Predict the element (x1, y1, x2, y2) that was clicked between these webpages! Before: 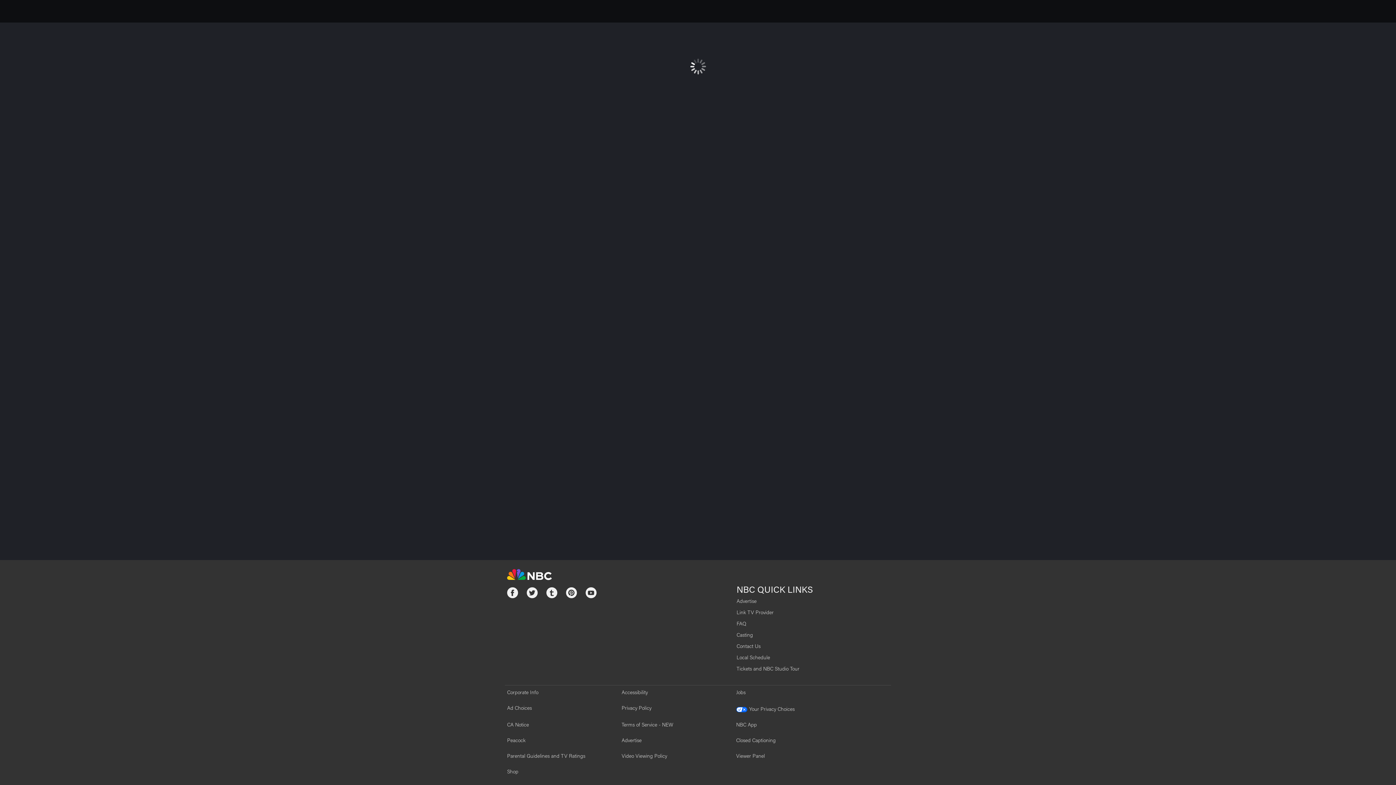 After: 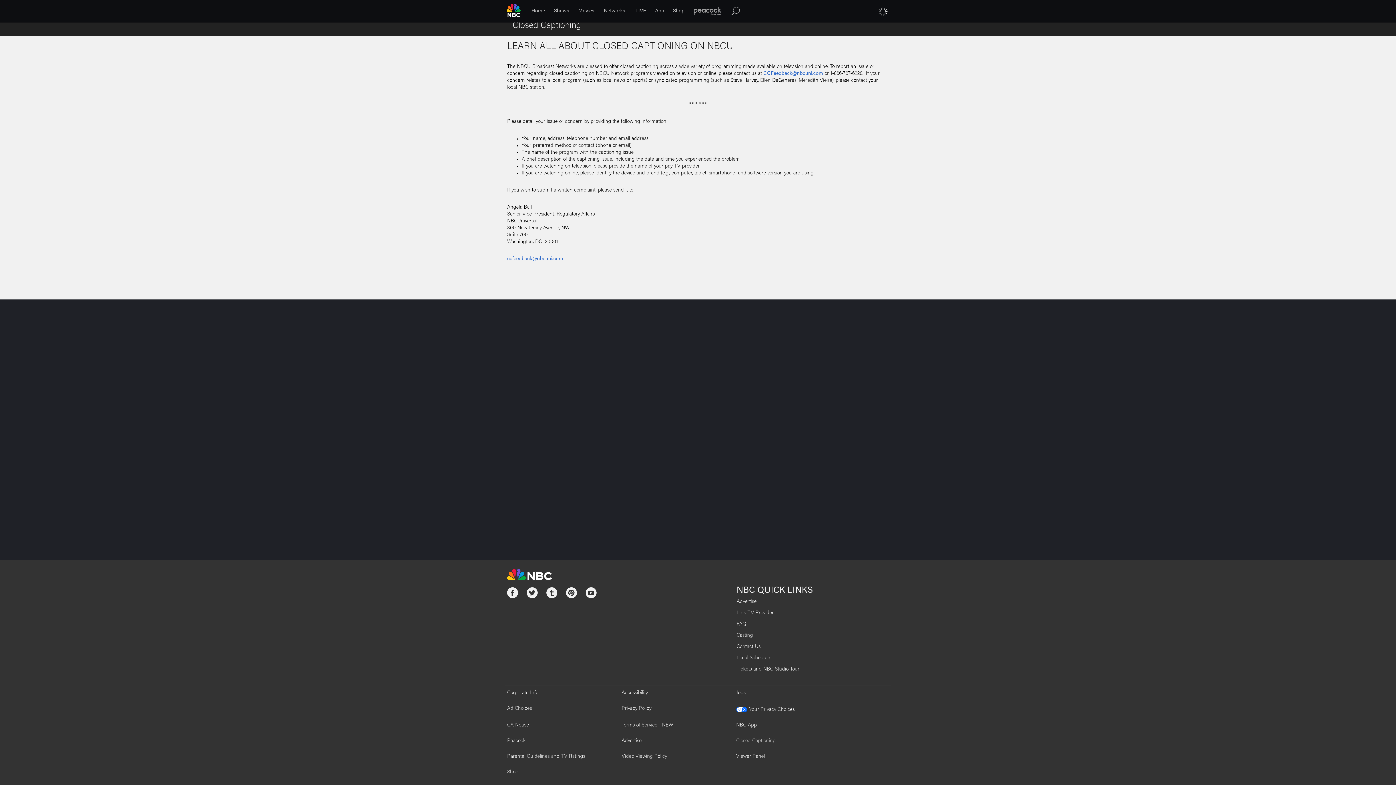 Action: label: Closed Captioning bbox: (736, 738, 776, 744)